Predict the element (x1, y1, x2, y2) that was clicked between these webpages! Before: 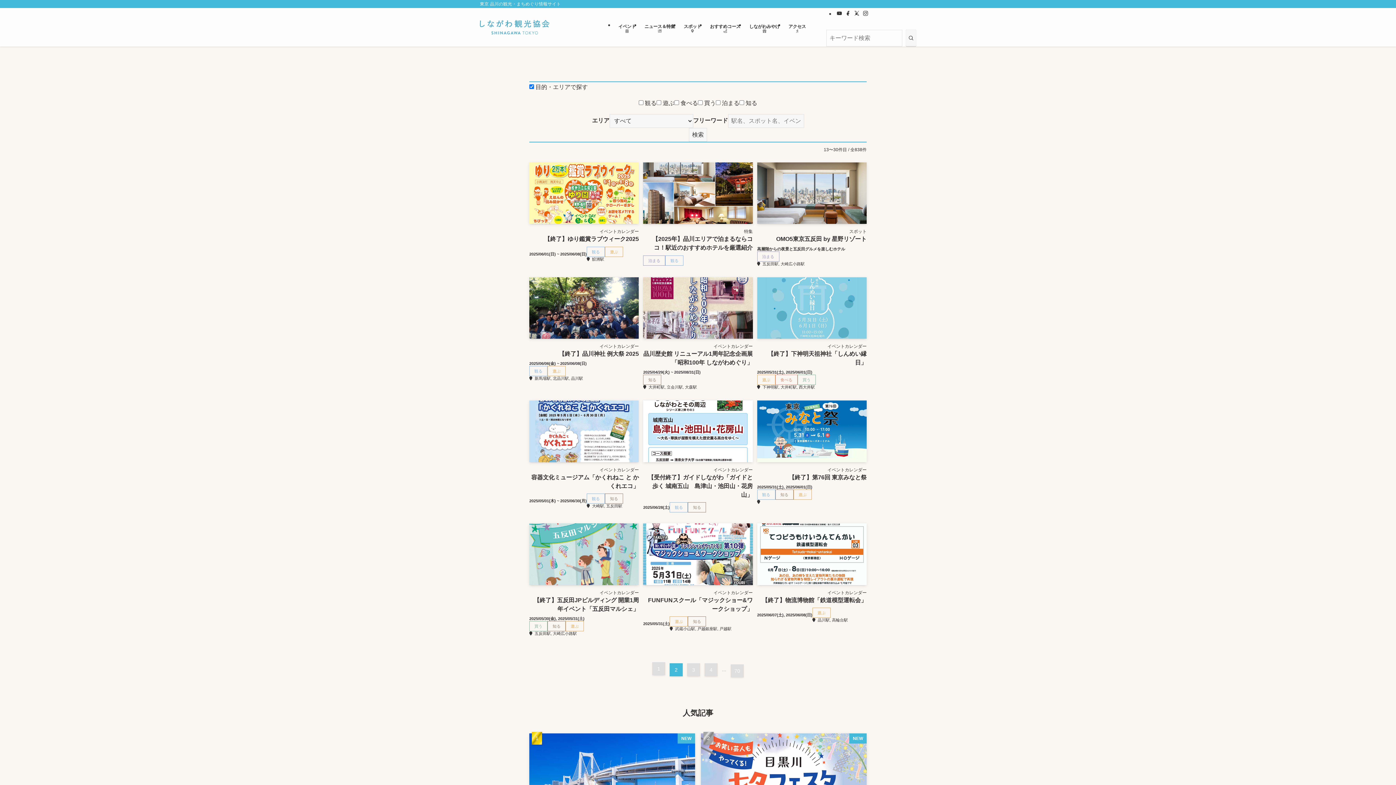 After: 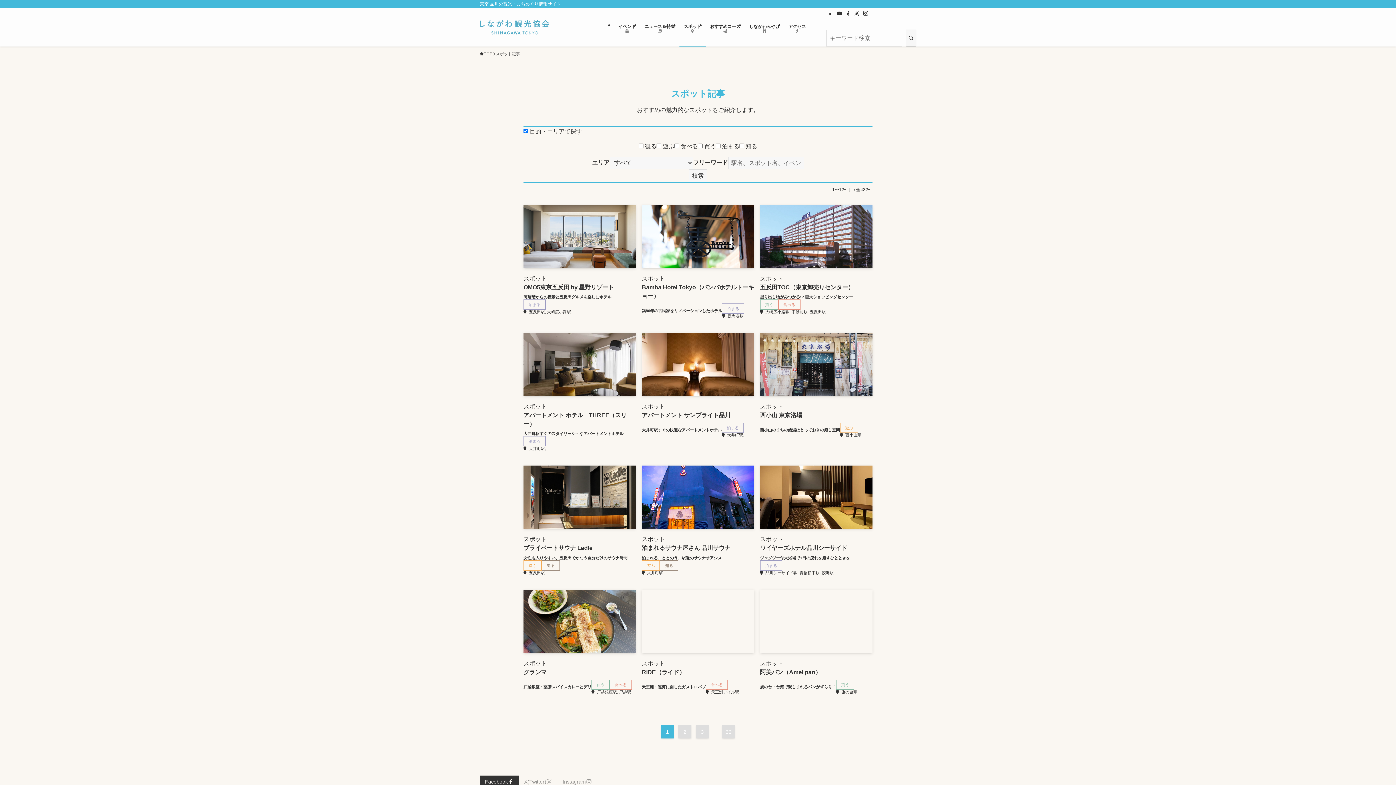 Action: bbox: (679, 8, 705, 46) label: スポット